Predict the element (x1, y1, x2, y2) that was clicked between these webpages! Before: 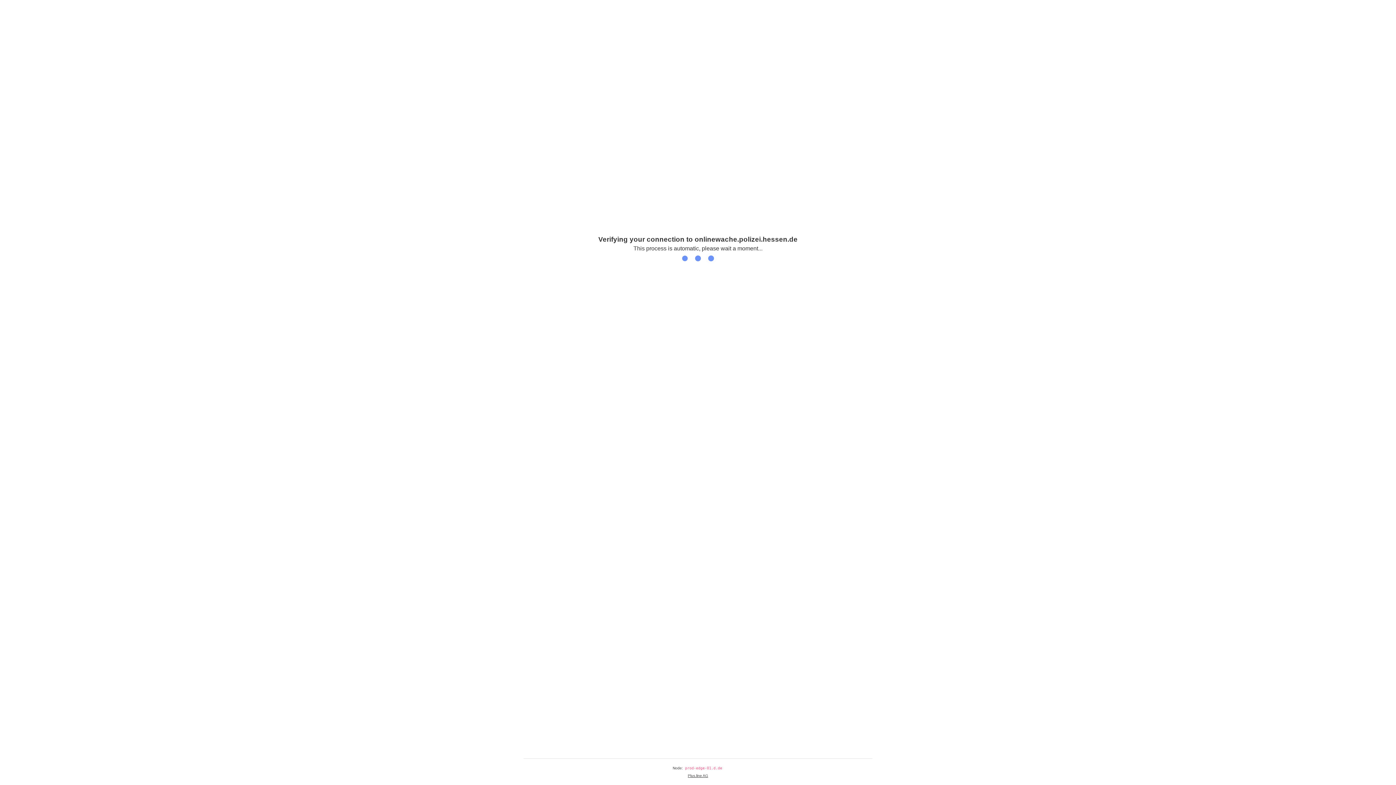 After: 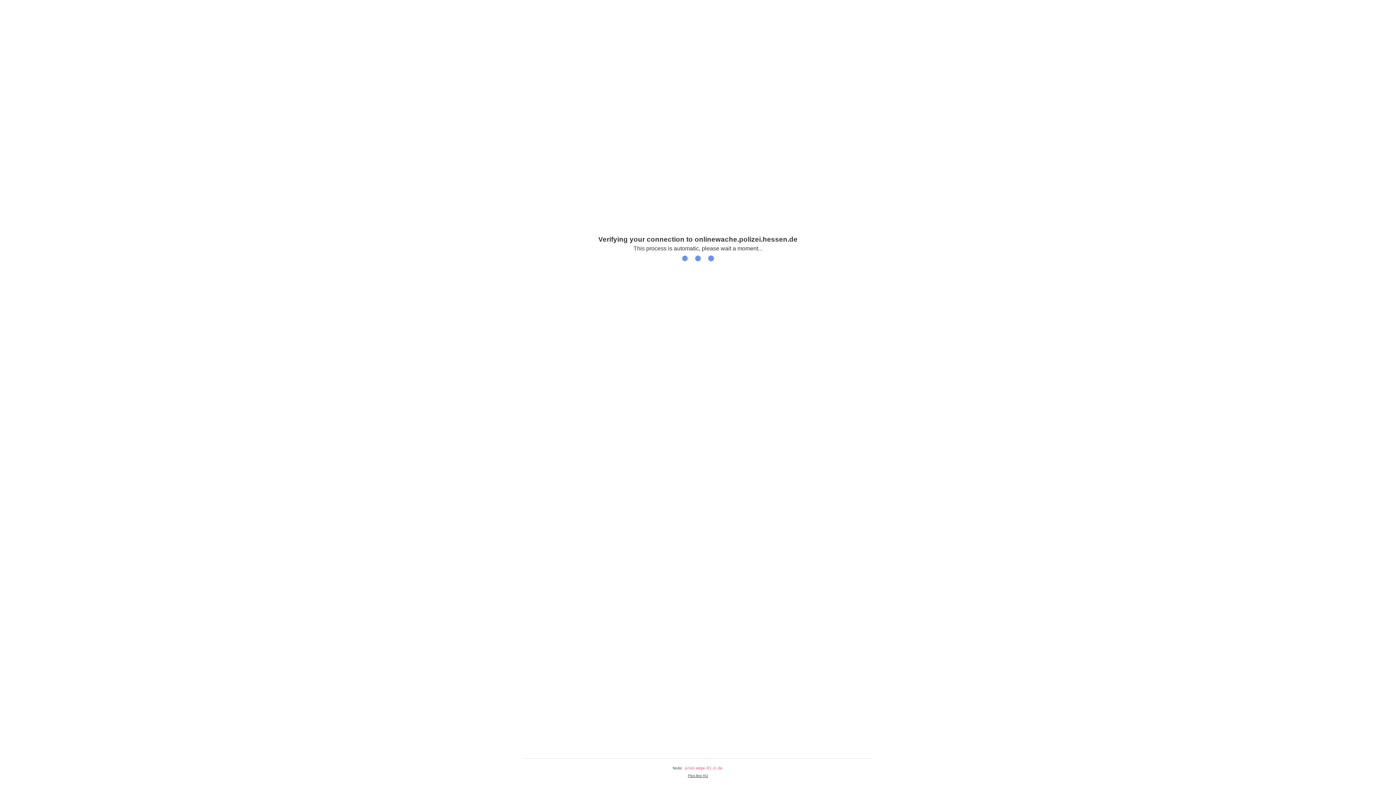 Action: label: Plus.line AG bbox: (688, 774, 708, 778)